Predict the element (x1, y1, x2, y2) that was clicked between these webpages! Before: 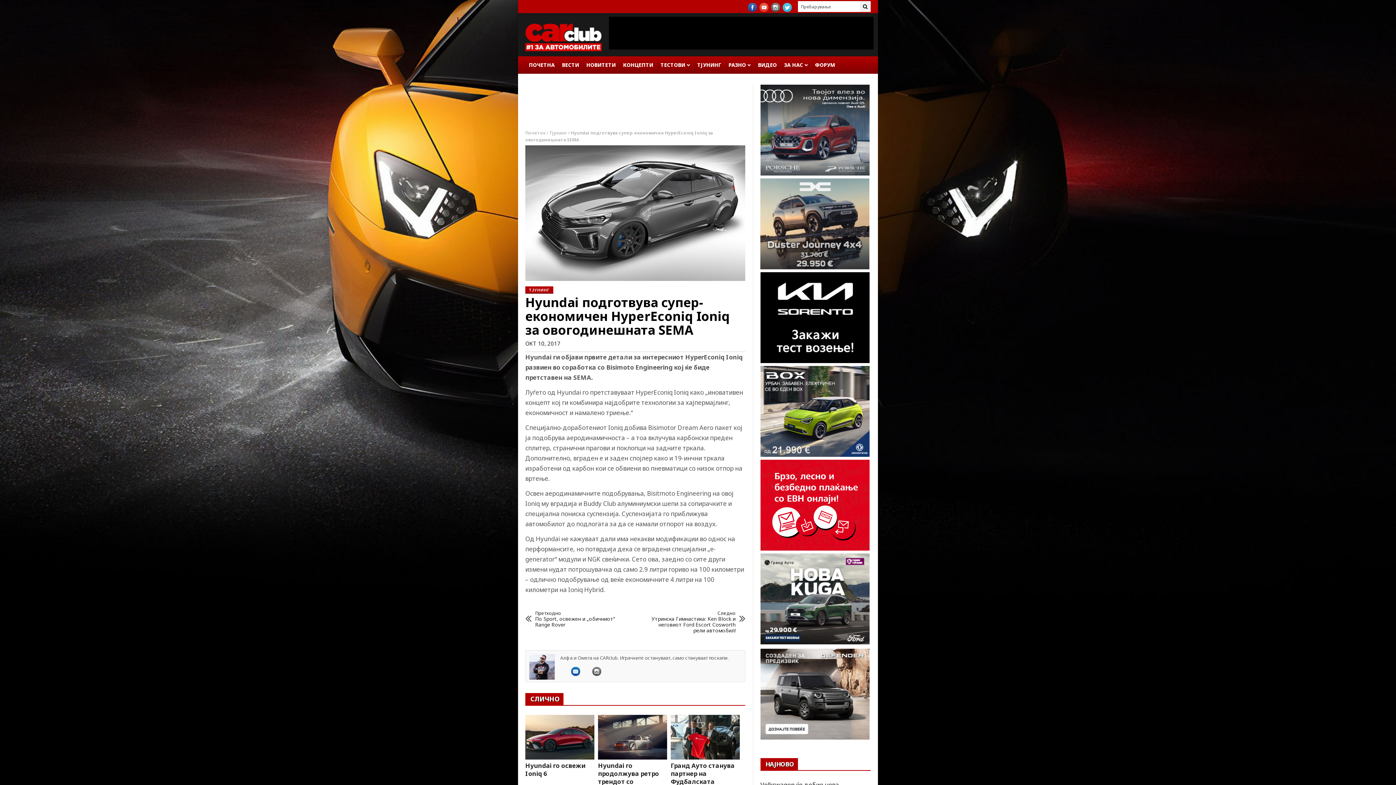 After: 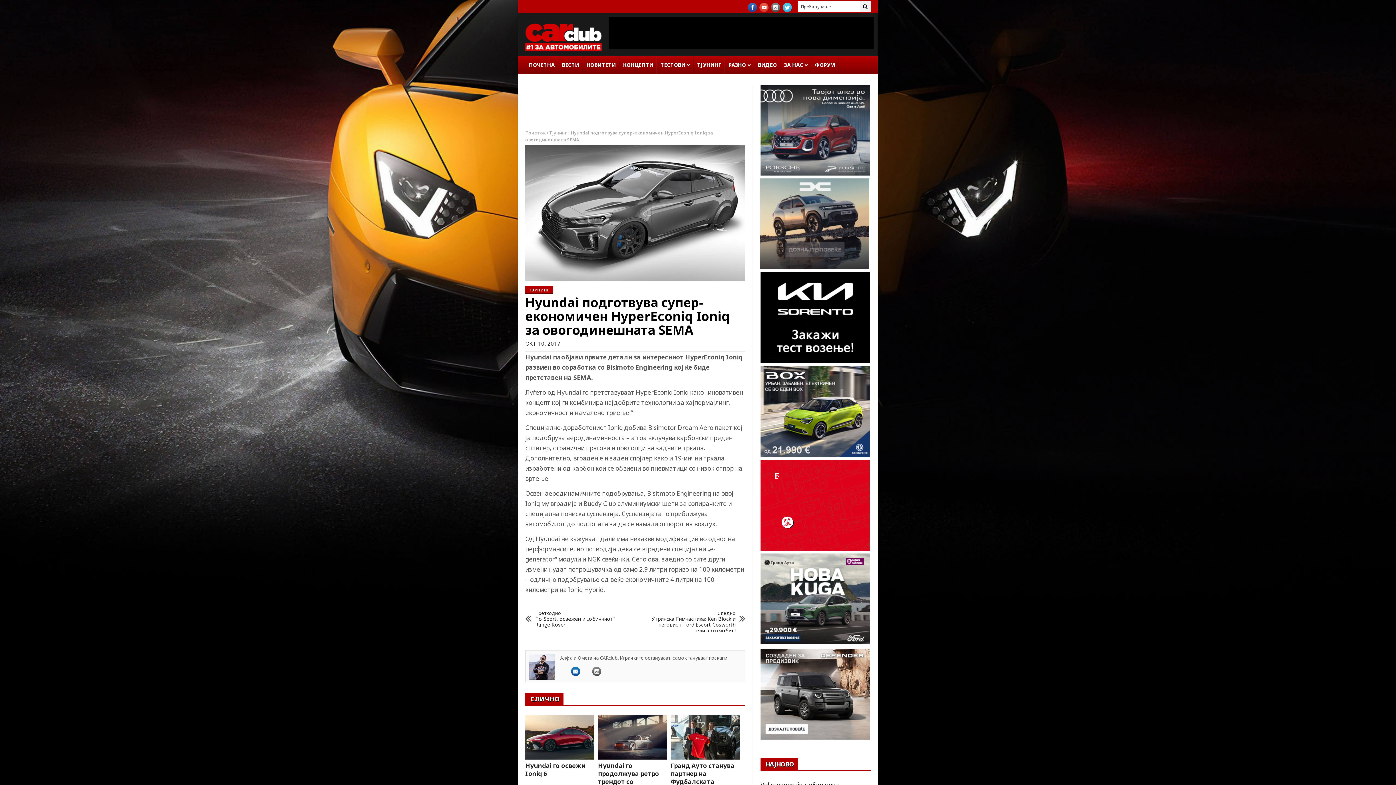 Action: bbox: (760, 356, 869, 365)